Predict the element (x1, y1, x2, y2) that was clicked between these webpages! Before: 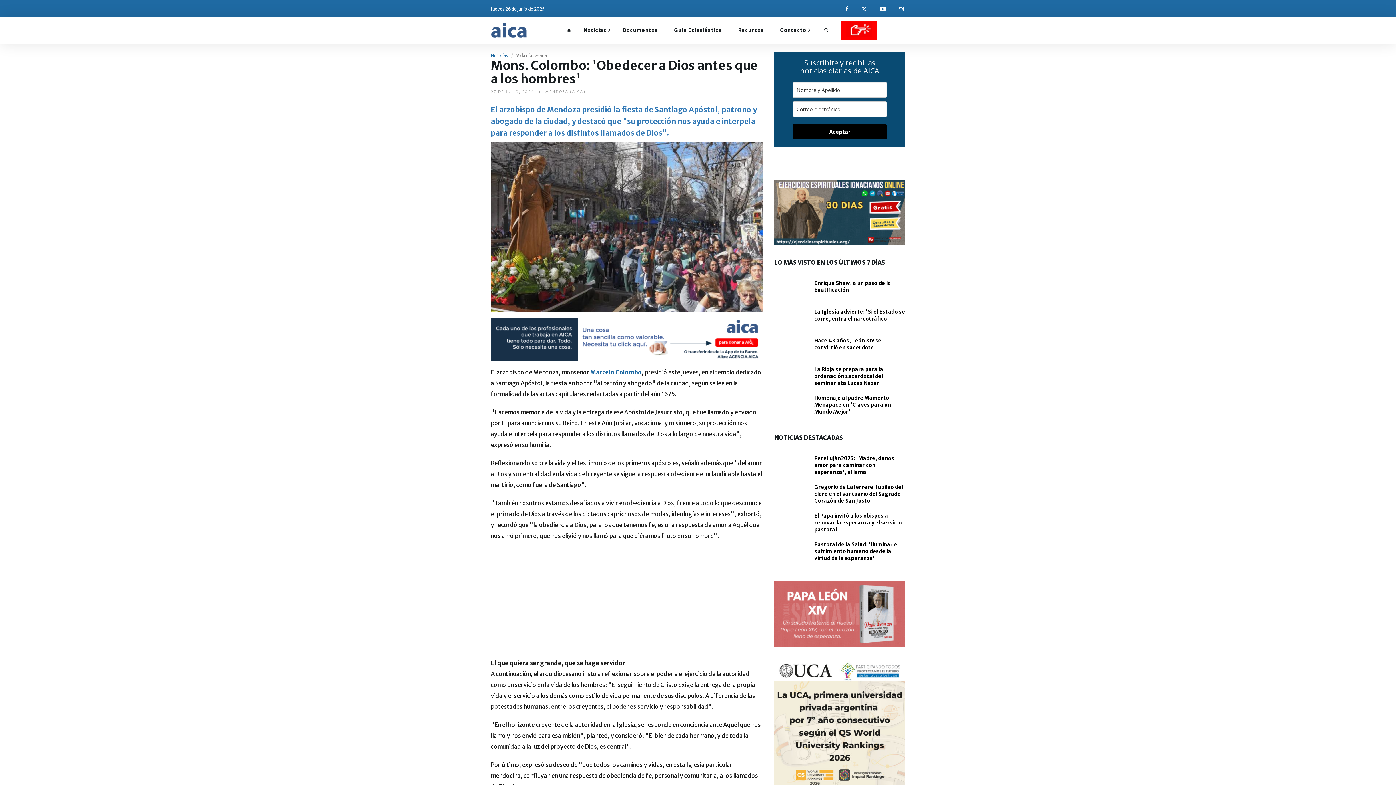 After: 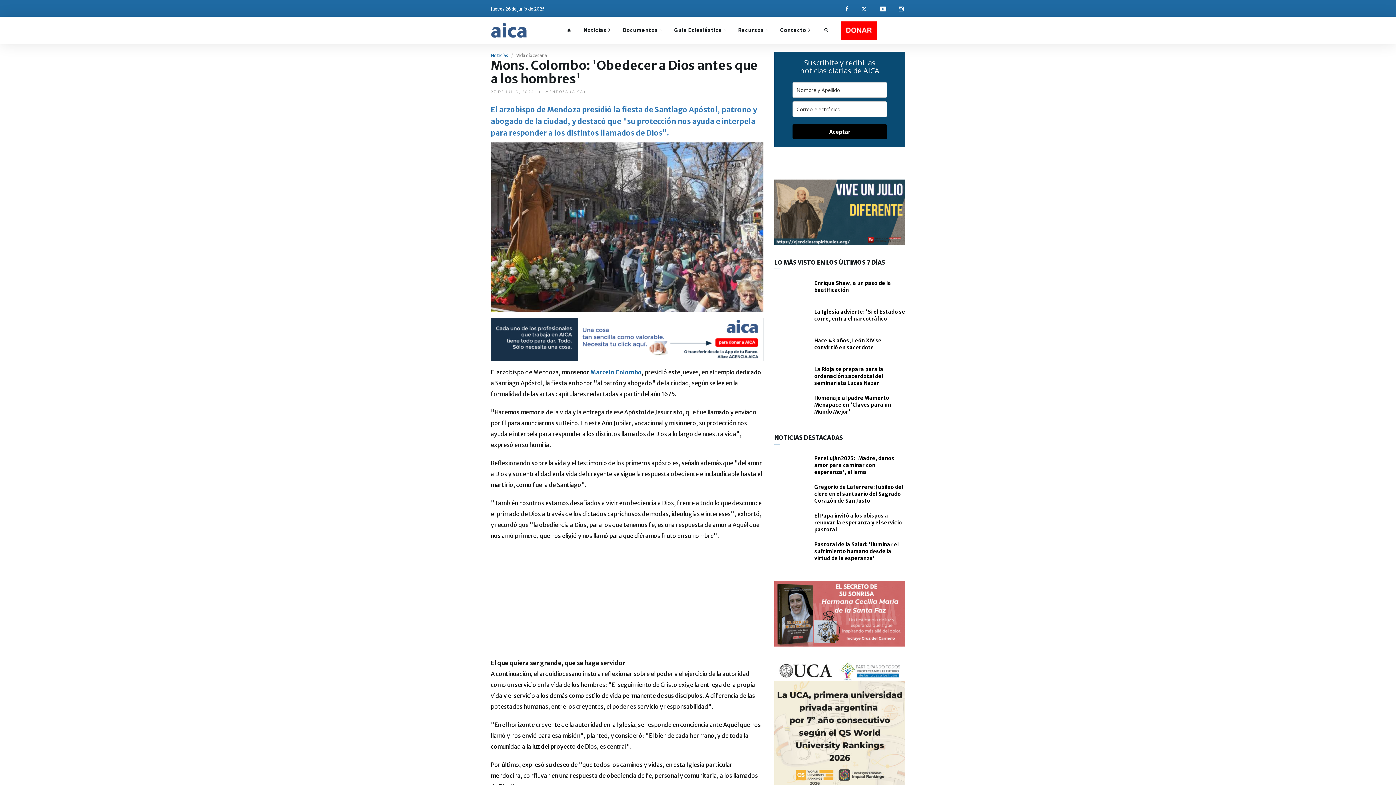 Action: bbox: (490, 335, 763, 342)